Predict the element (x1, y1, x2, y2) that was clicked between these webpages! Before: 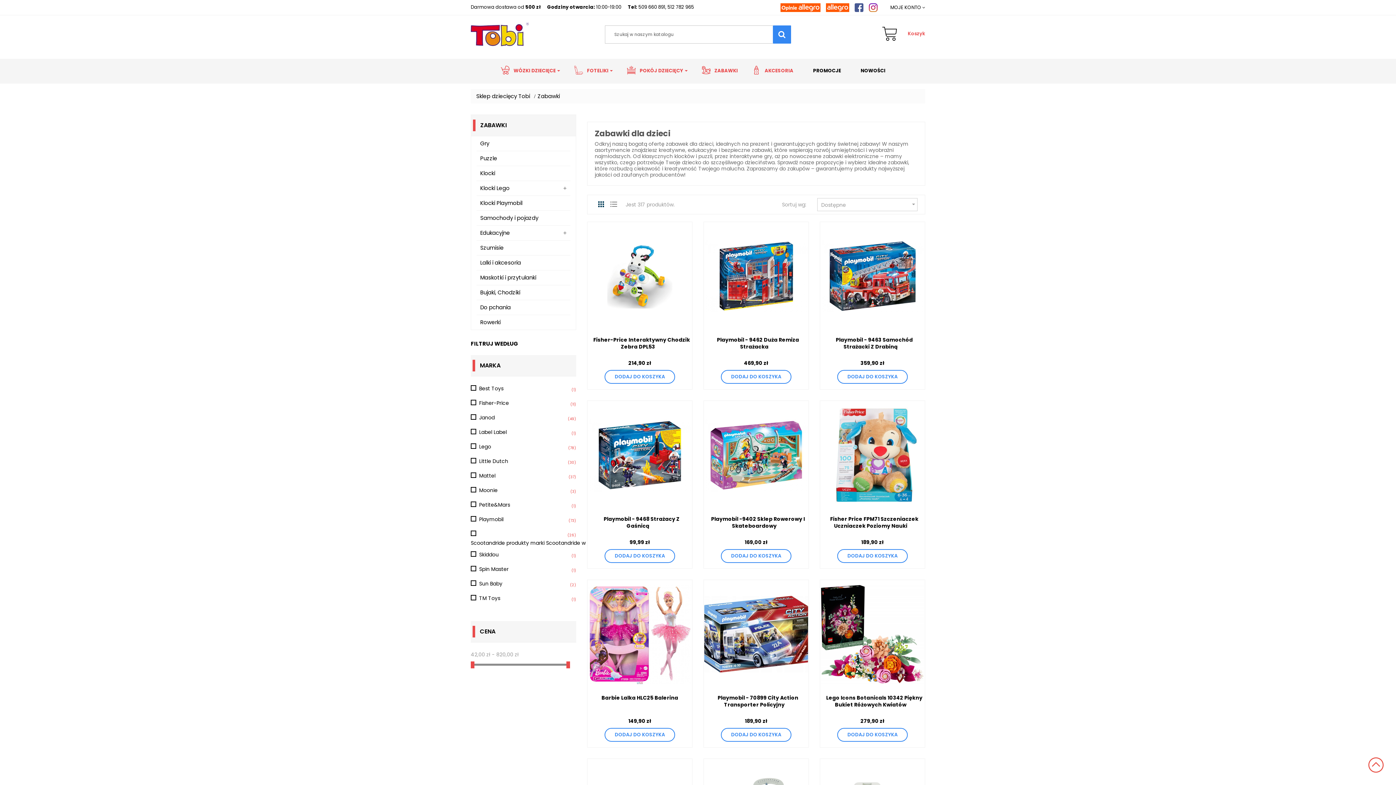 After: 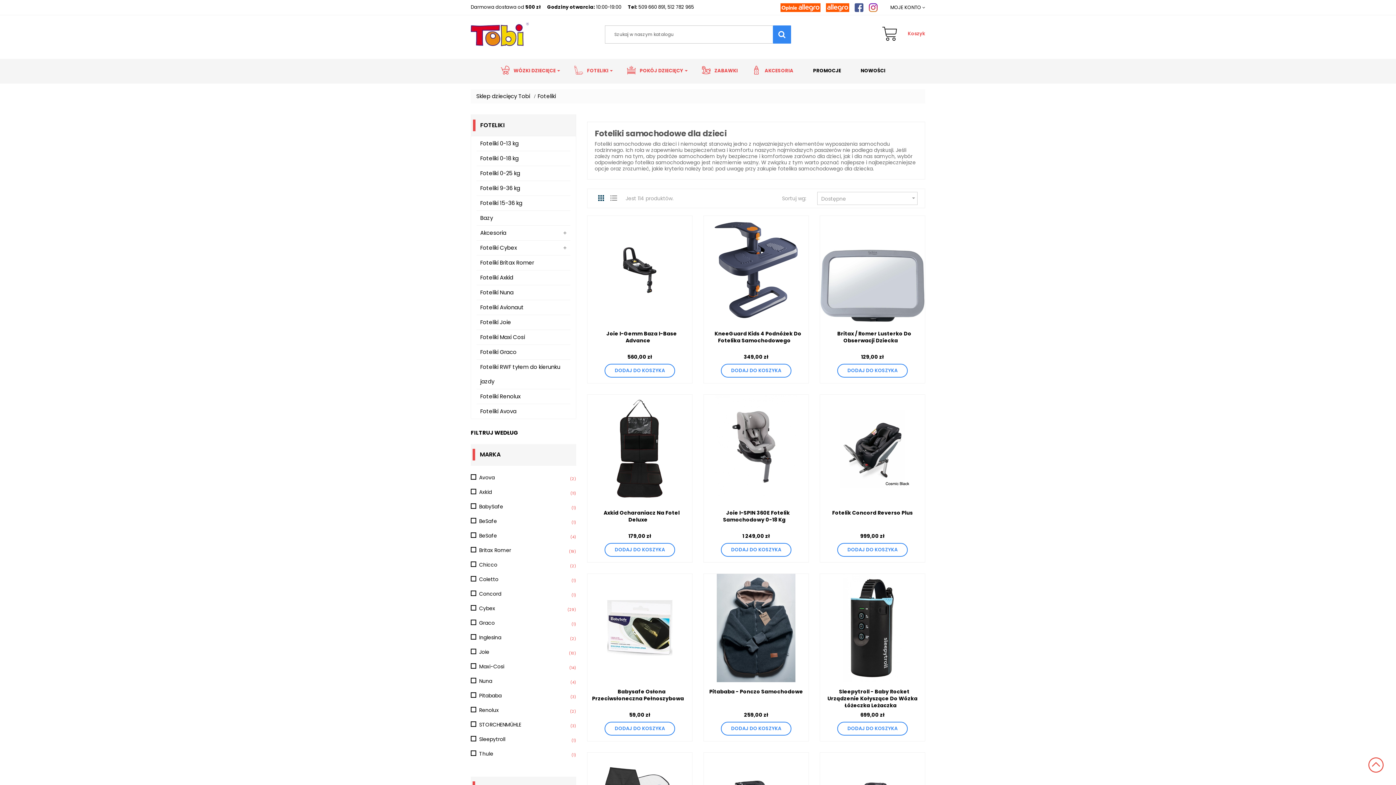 Action: bbox: (581, 61, 618, 80) label: FOTELIKI